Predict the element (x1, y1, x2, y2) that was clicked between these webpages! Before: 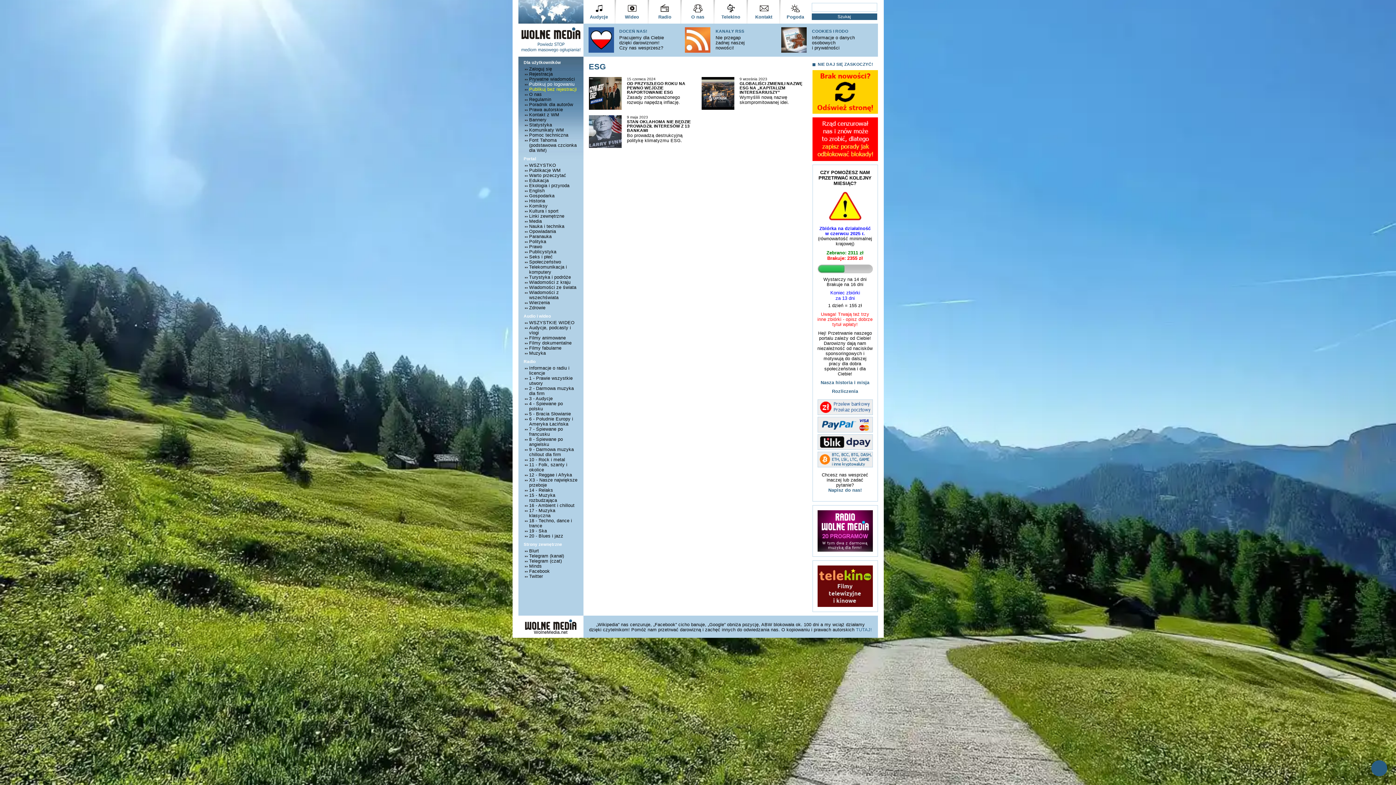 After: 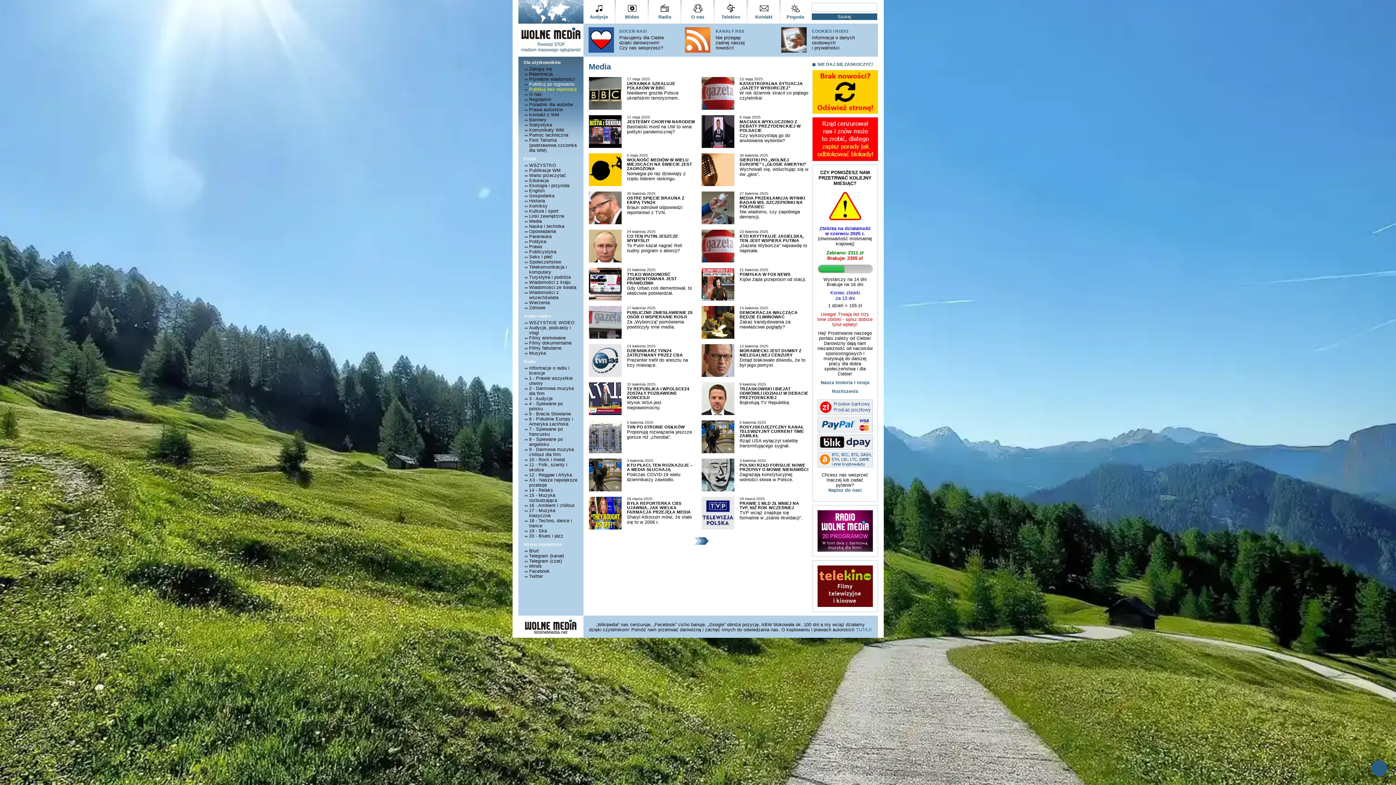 Action: label: Media bbox: (524, 218, 578, 224)